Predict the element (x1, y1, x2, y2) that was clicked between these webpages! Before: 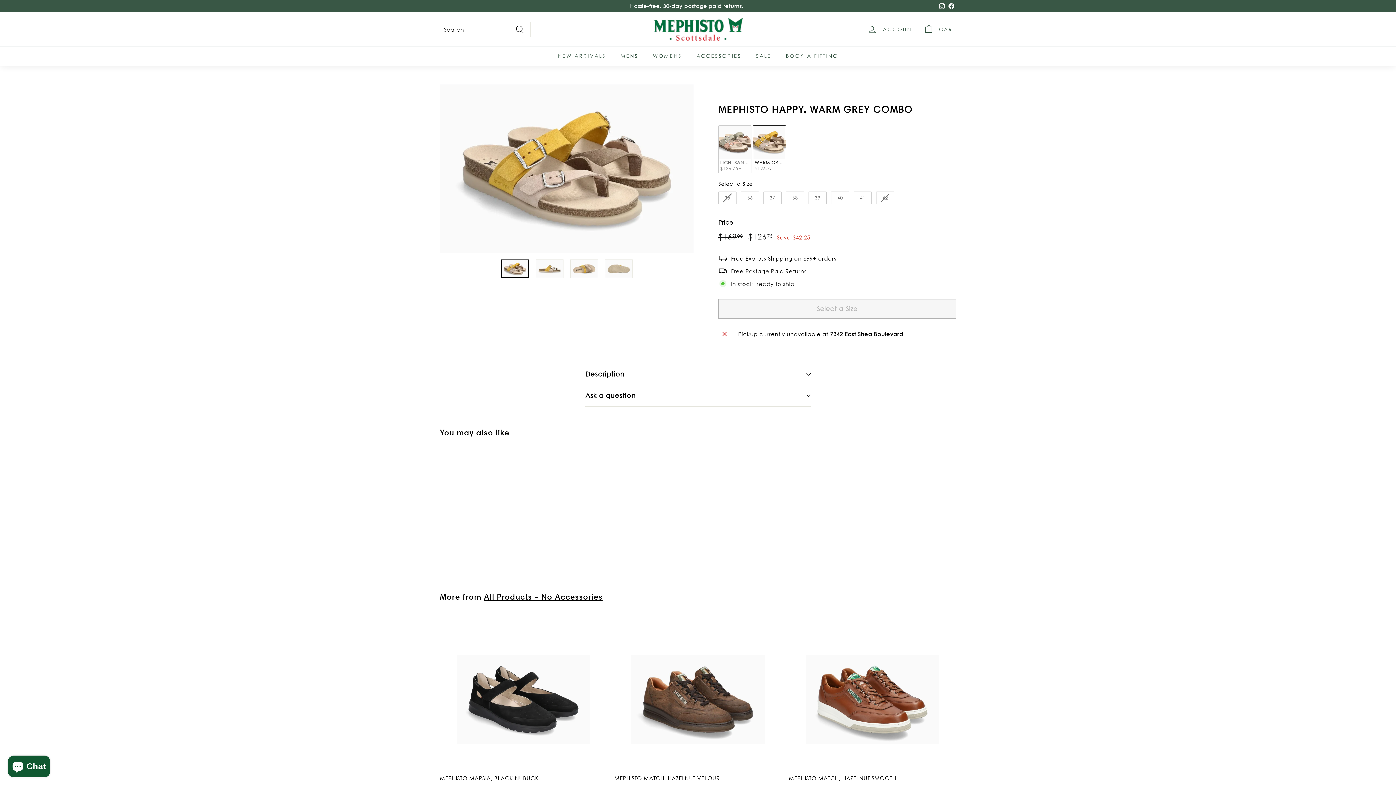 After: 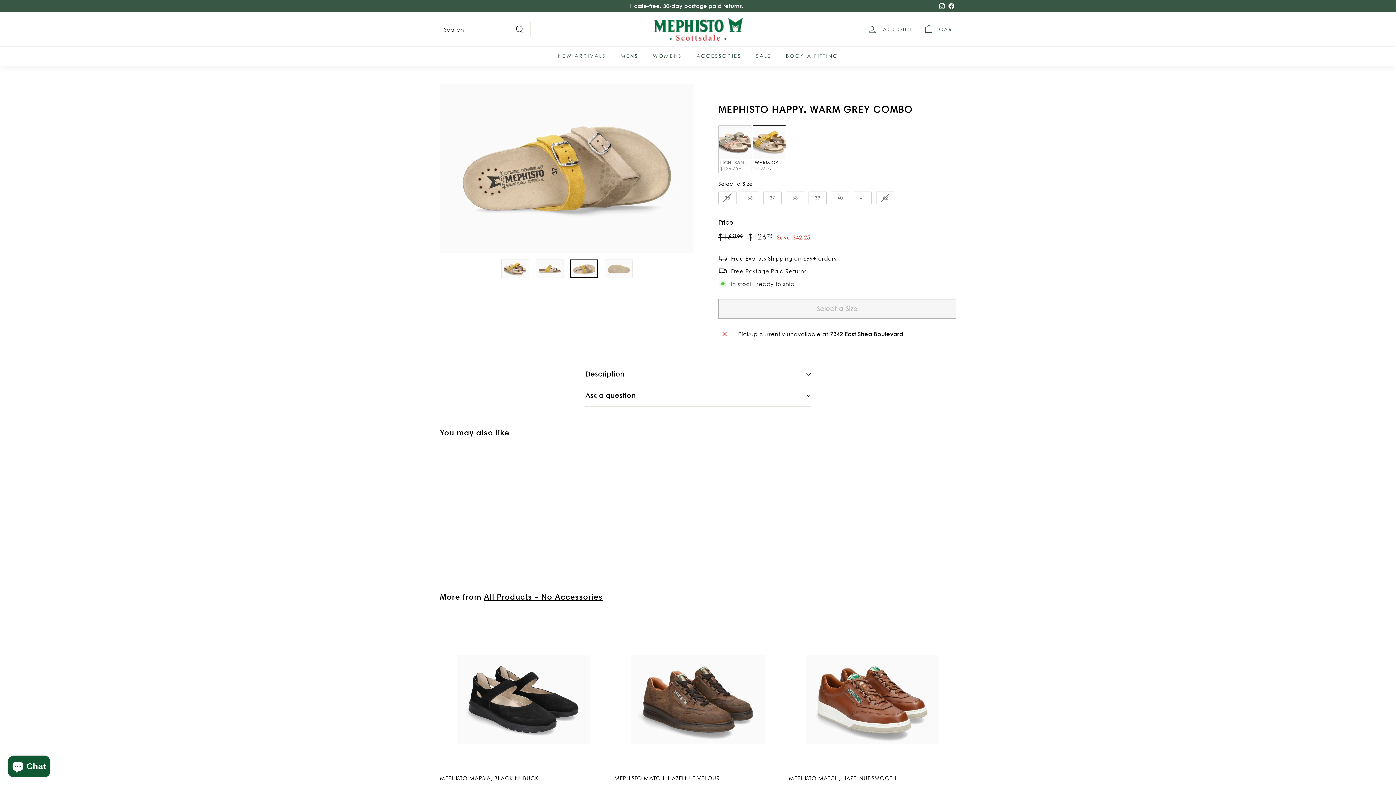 Action: bbox: (570, 259, 598, 278)